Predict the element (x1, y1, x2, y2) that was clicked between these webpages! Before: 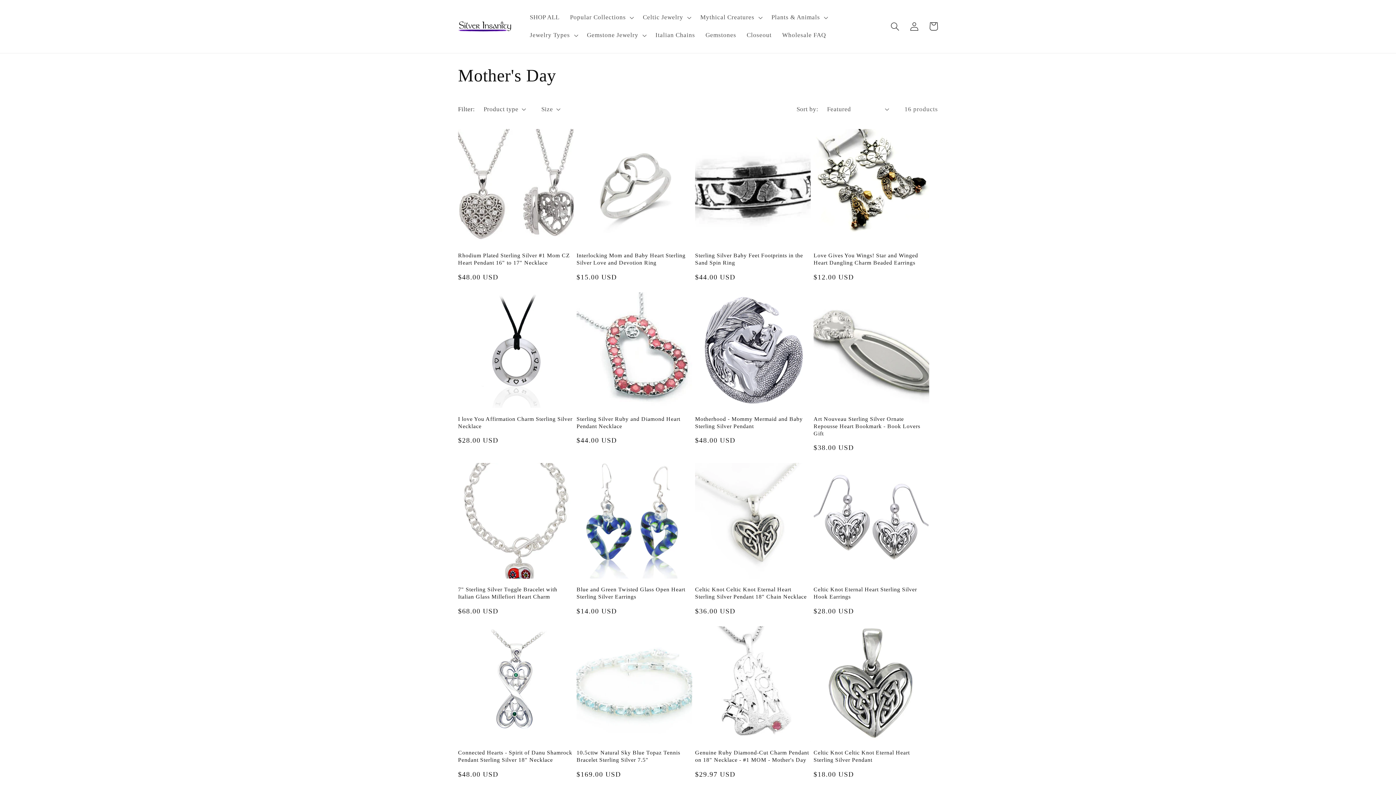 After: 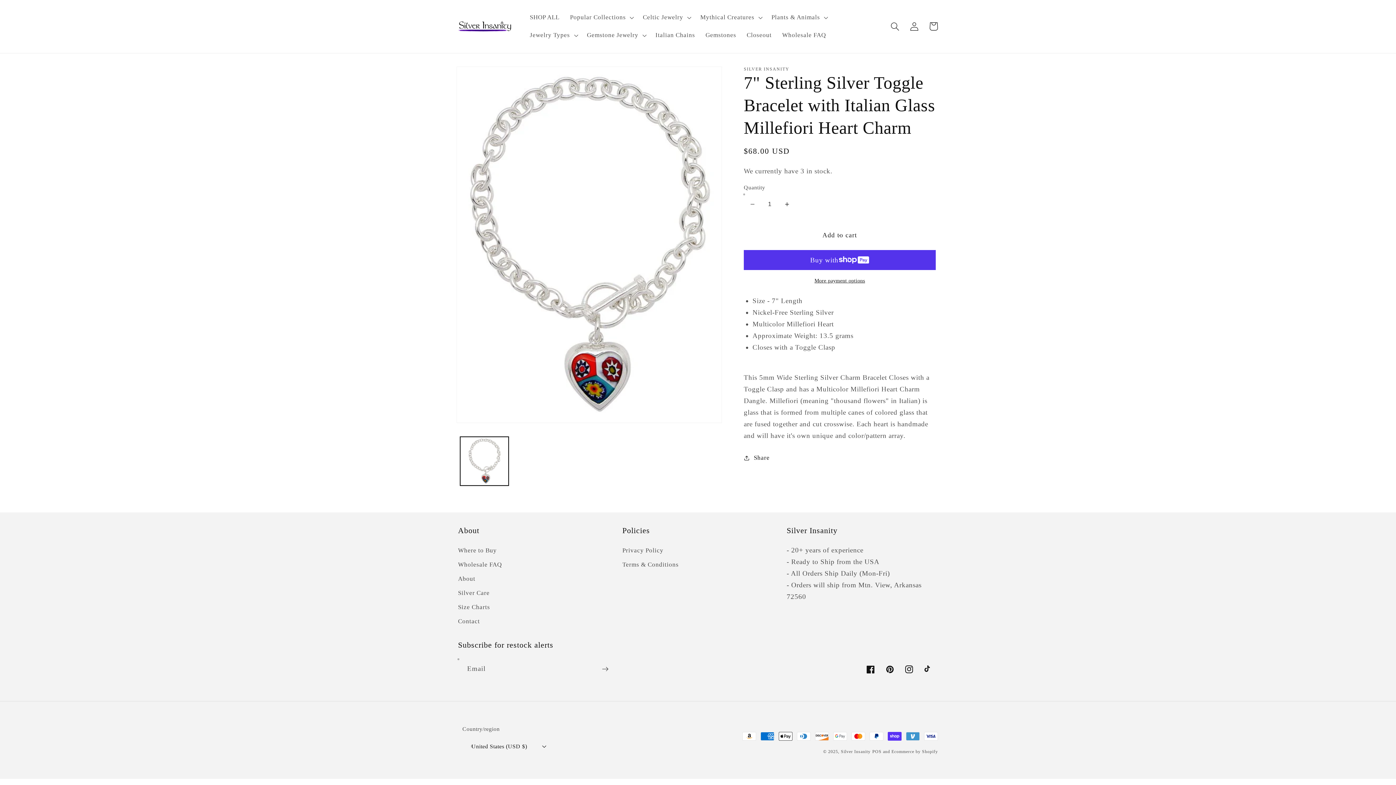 Action: bbox: (458, 586, 573, 600) label: 7" Sterling Silver Toggle Bracelet with Italian Glass Millefiori Heart Charm